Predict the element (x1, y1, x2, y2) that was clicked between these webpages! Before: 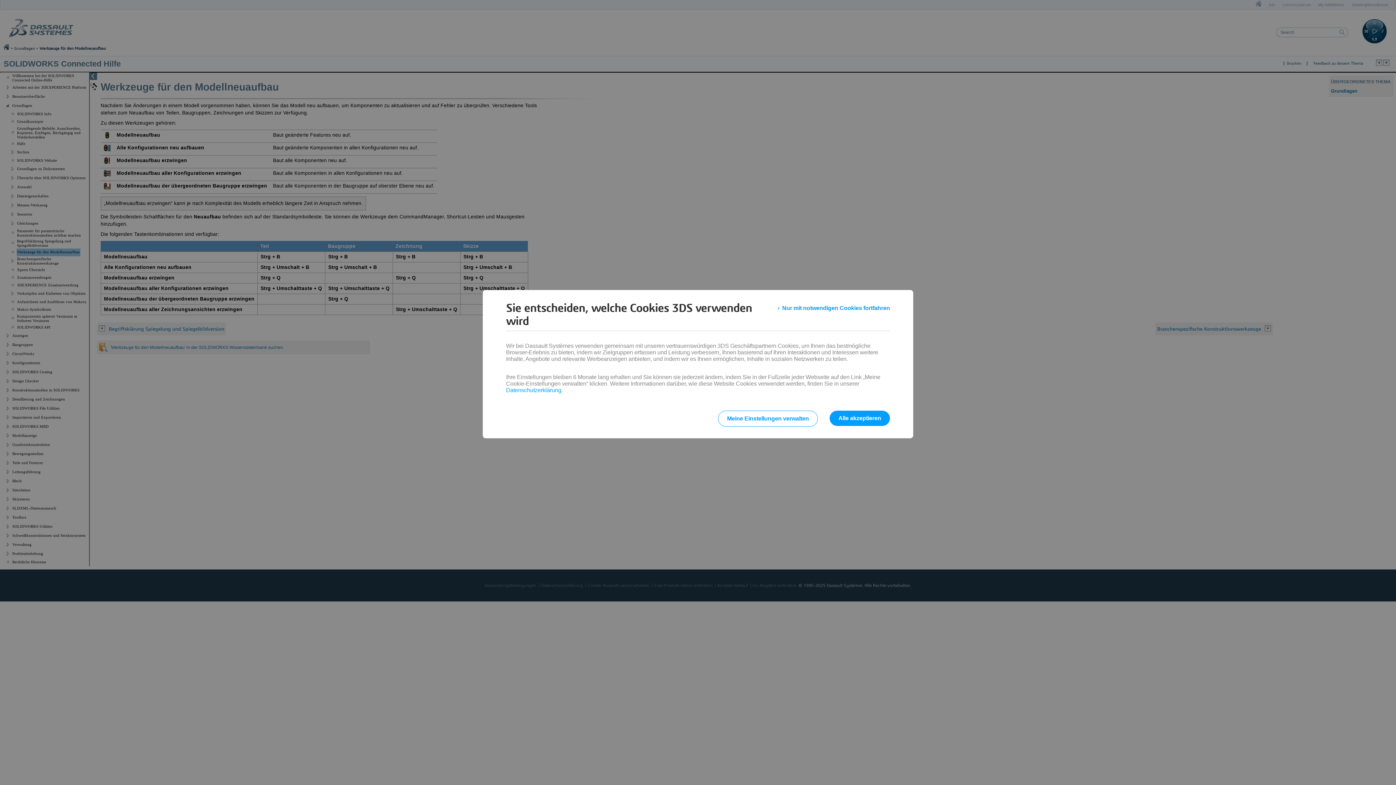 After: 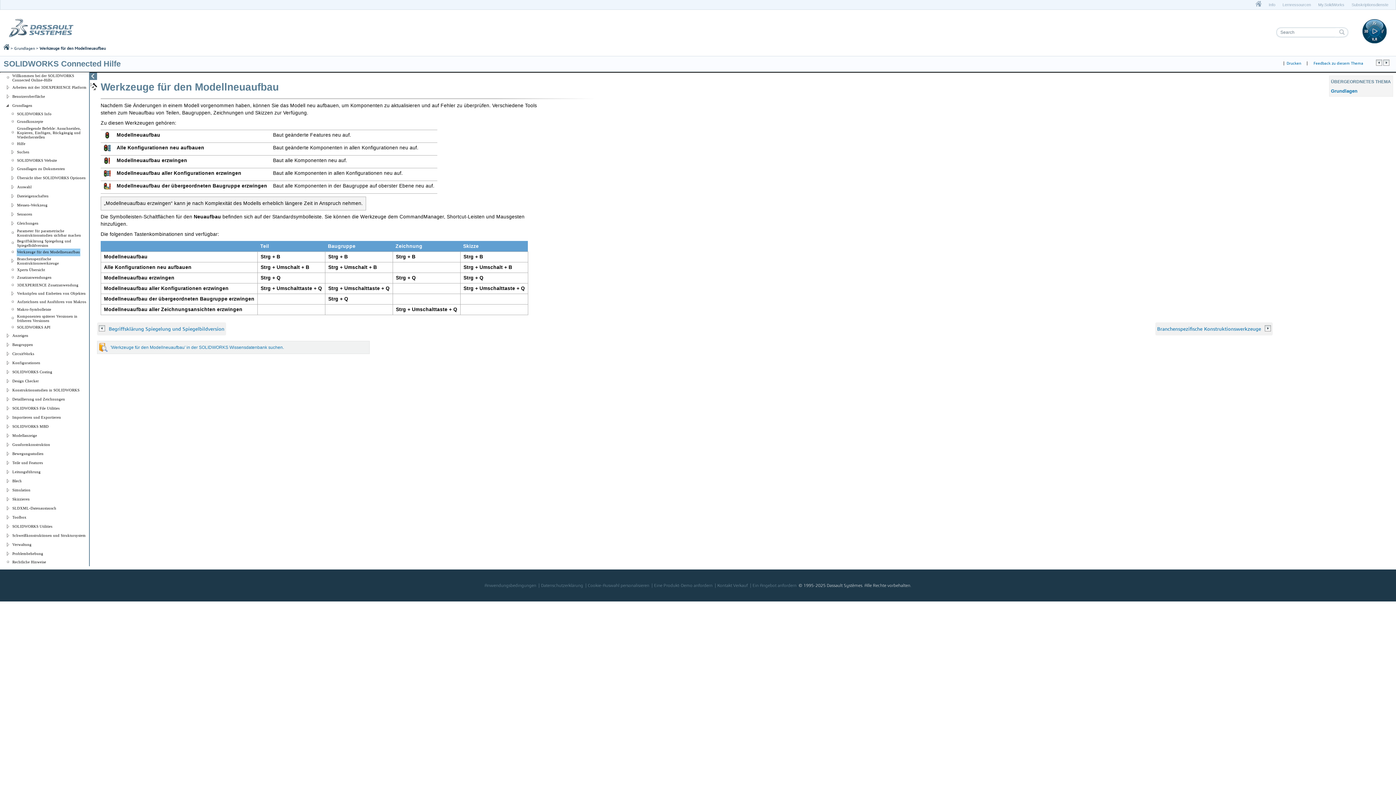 Action: bbox: (829, 410, 890, 426) label: Alle akzeptieren